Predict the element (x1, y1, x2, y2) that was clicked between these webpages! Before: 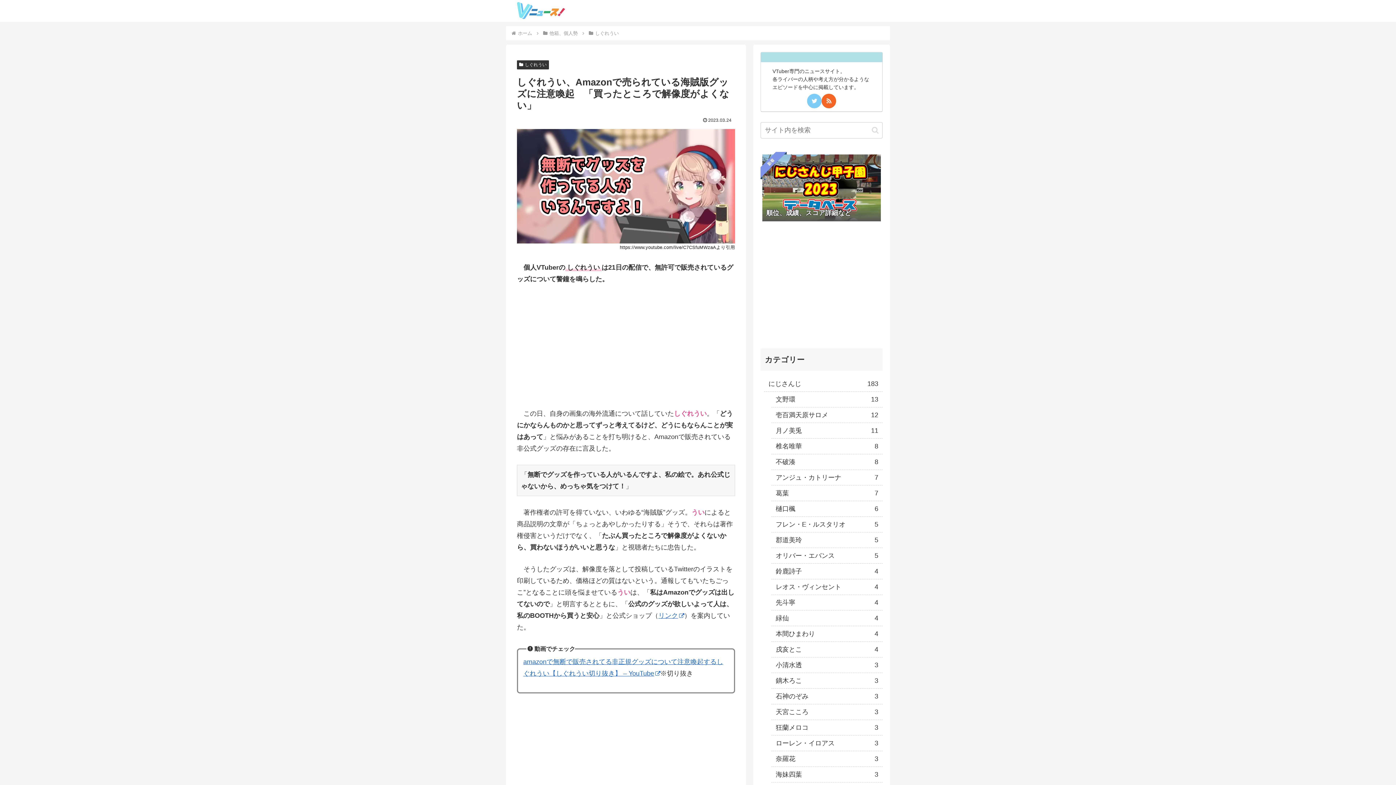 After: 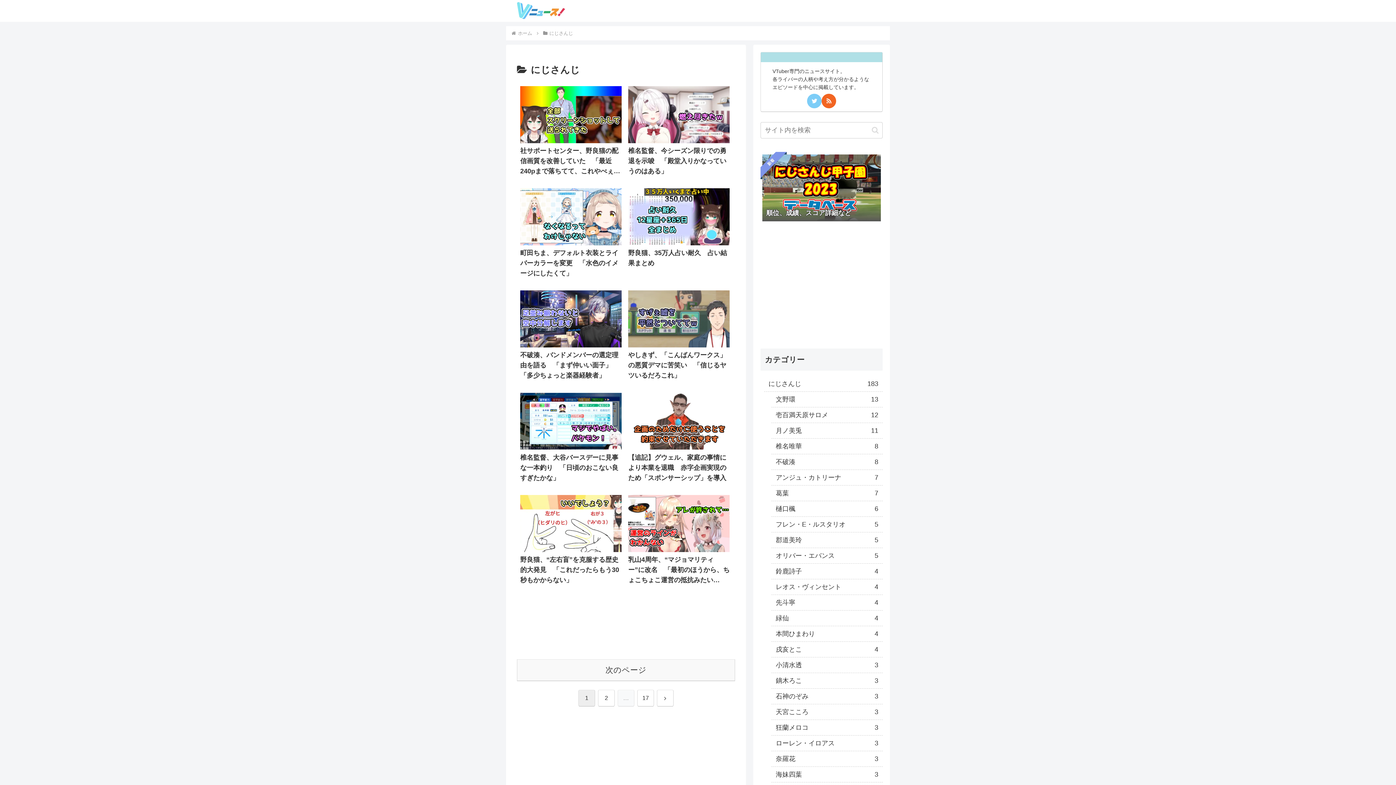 Action: label: にじさんじ
183 bbox: (764, 376, 882, 391)